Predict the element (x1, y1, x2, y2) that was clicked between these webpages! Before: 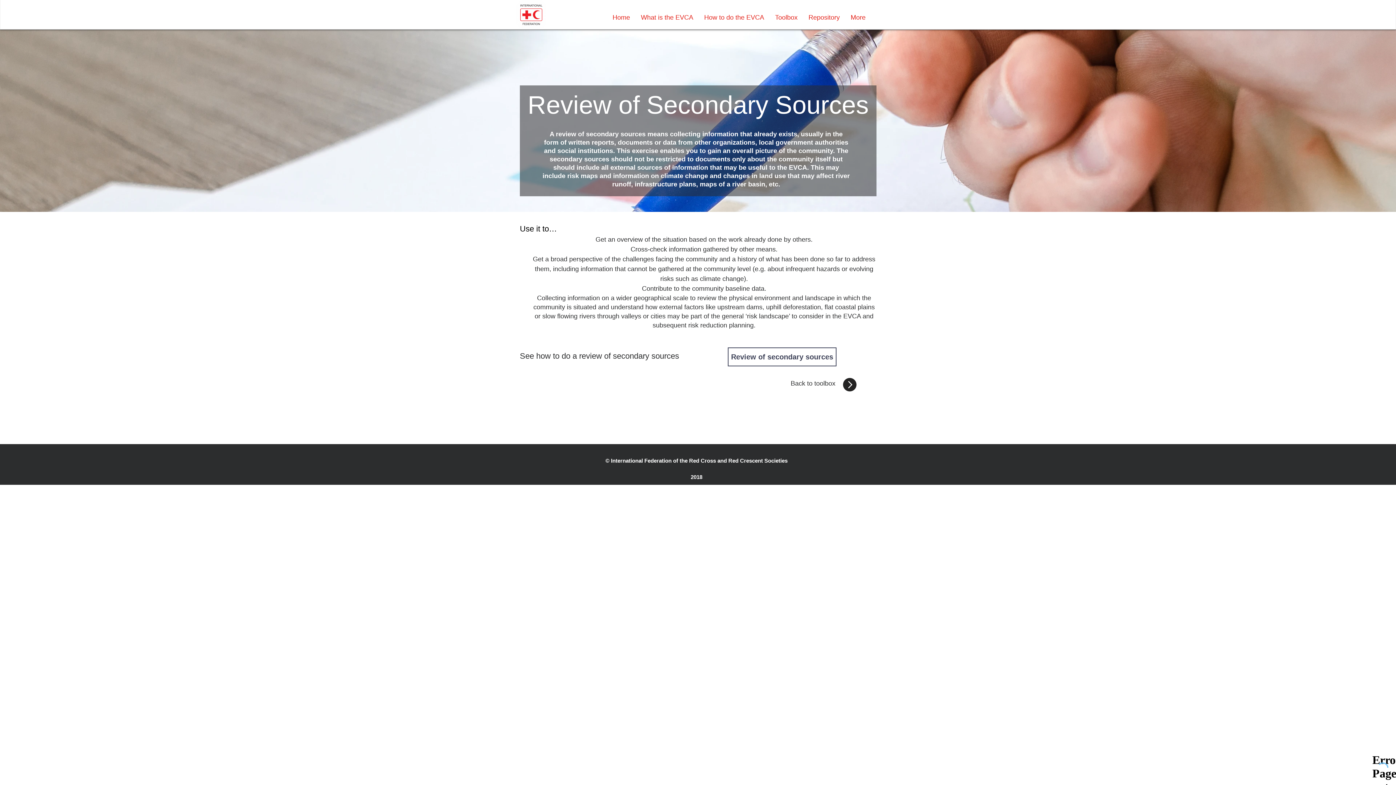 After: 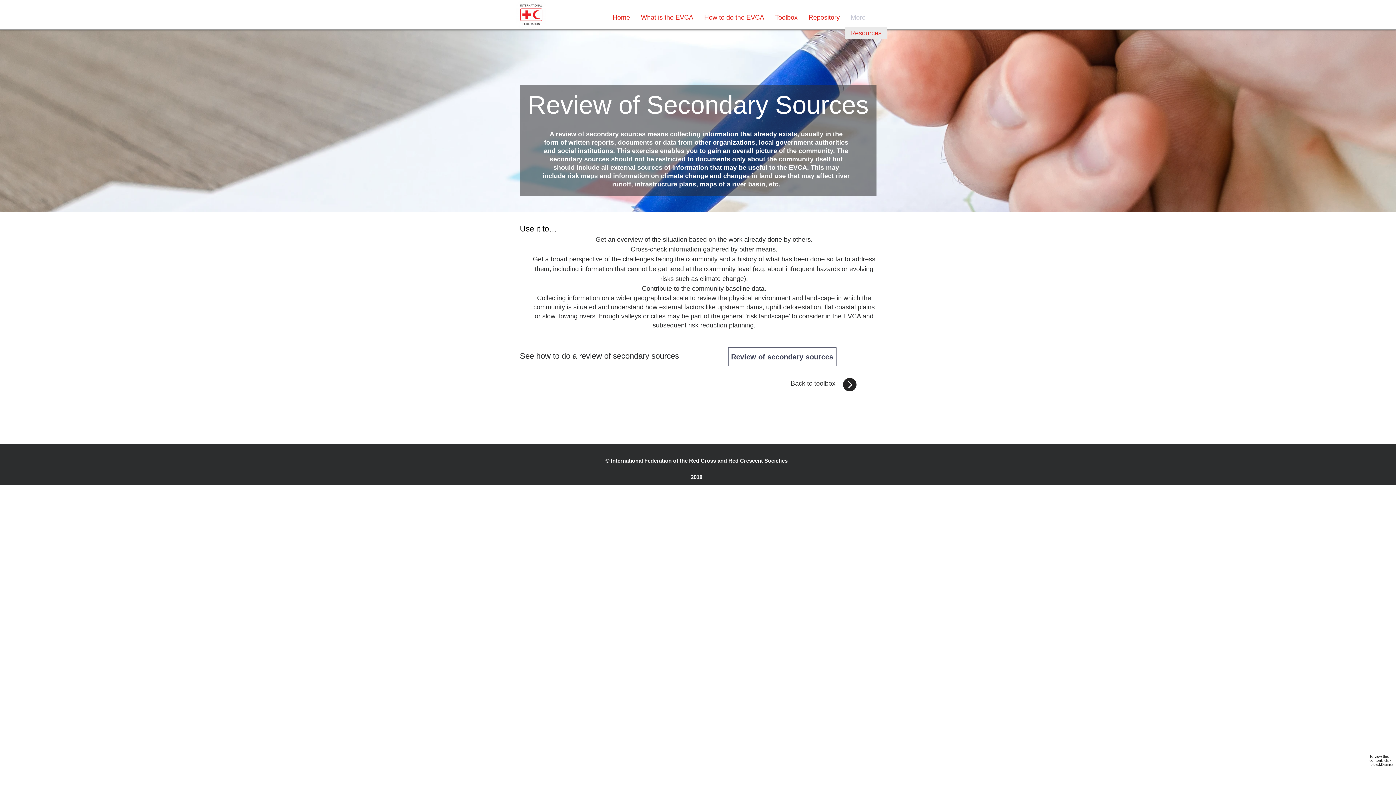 Action: bbox: (845, 10, 871, 24) label: More